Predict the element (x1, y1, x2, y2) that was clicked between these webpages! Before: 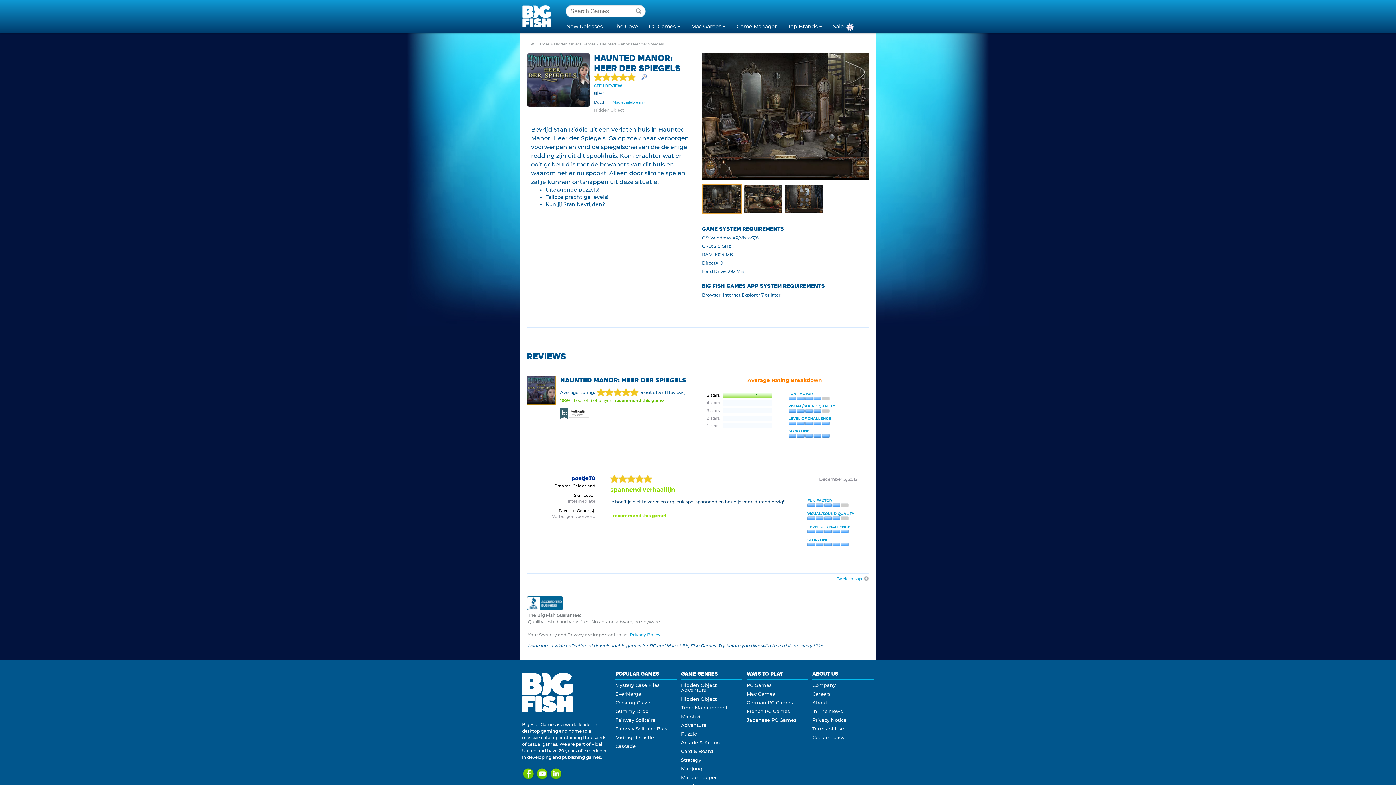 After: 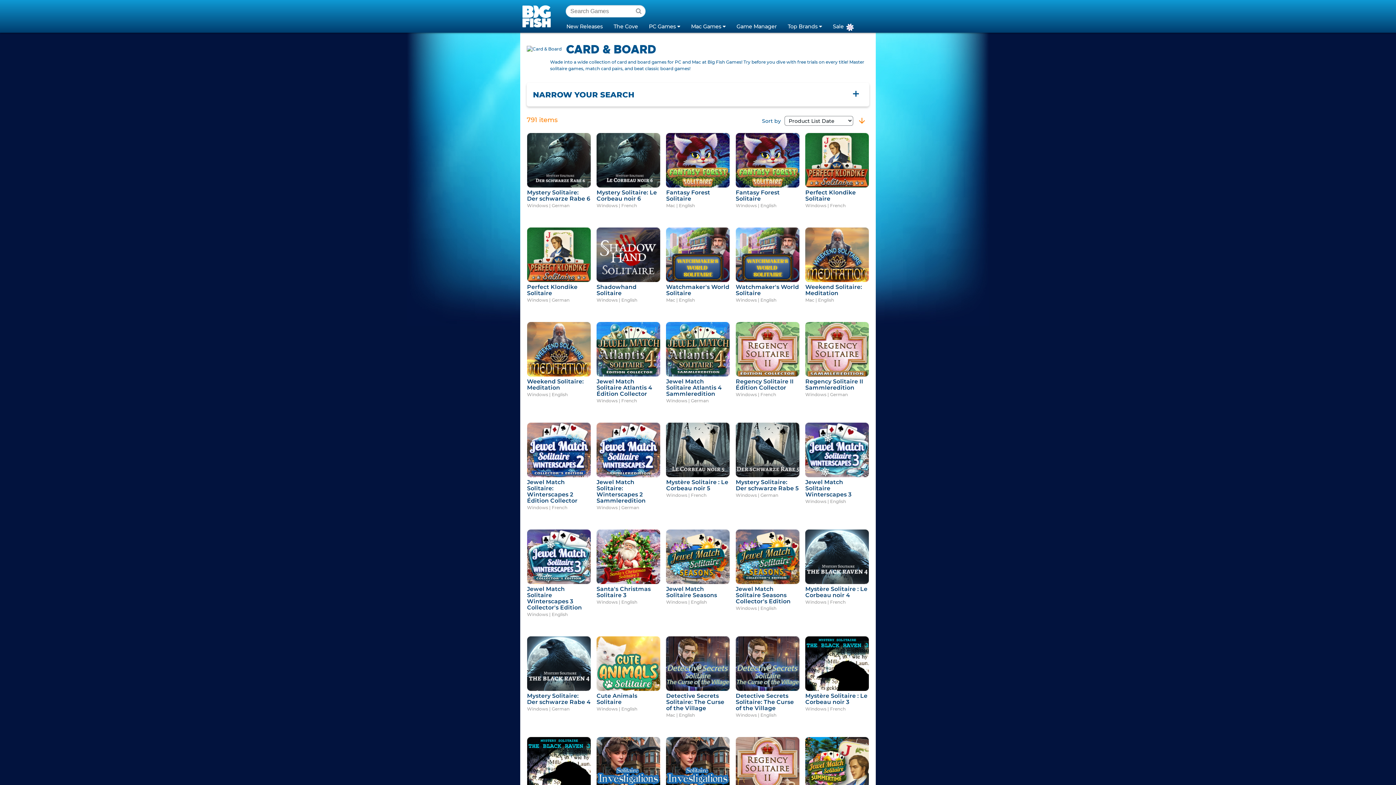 Action: label: Card & Board bbox: (681, 748, 713, 754)